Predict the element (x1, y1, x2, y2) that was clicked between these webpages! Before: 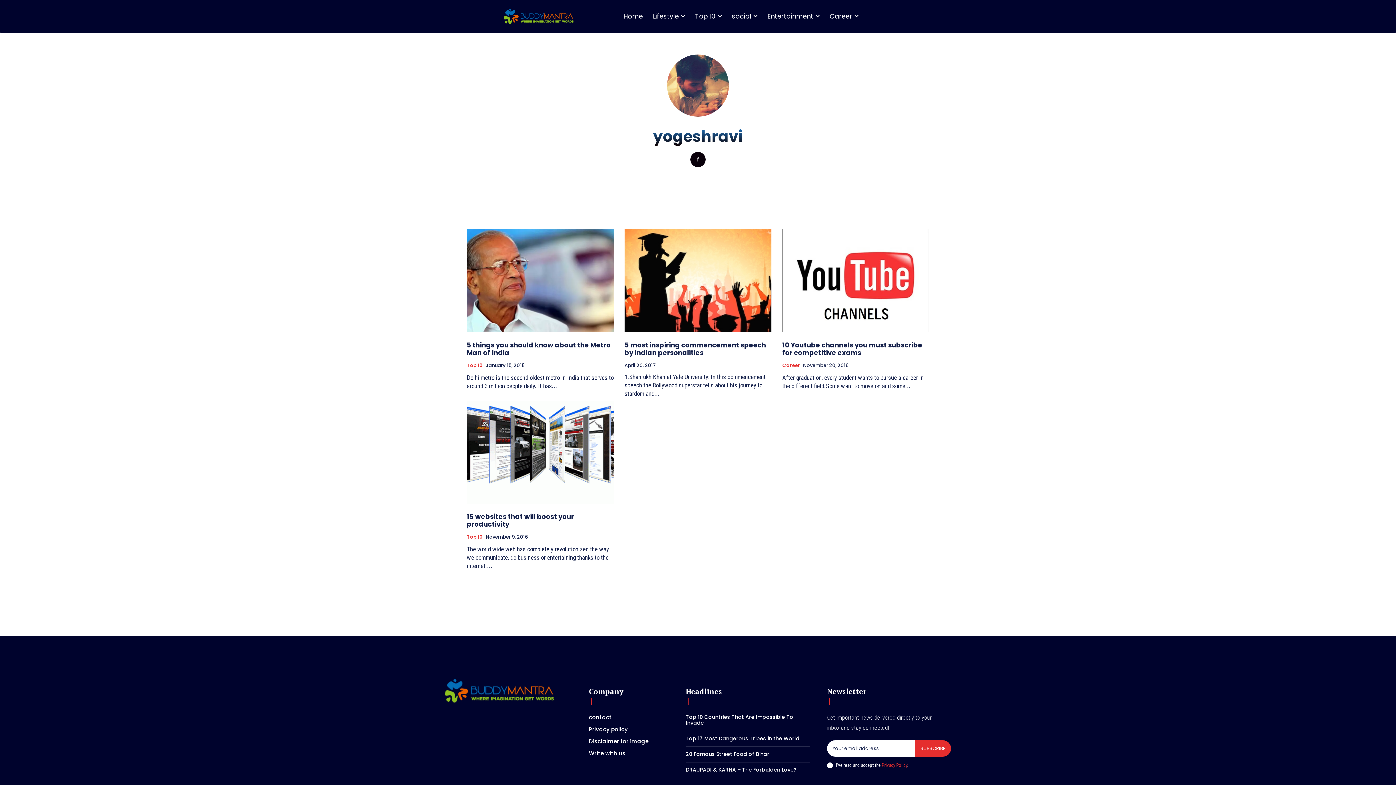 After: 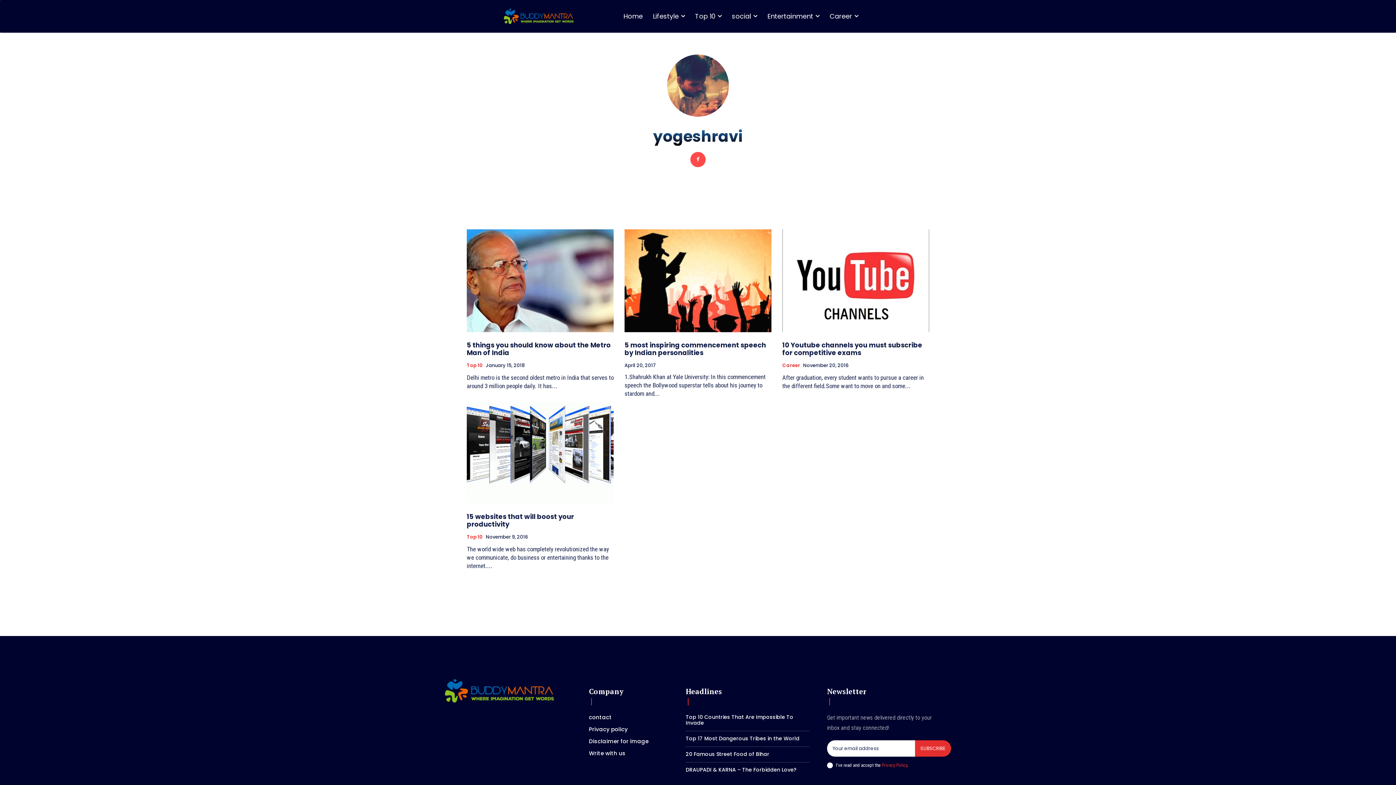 Action: bbox: (690, 151, 705, 167)